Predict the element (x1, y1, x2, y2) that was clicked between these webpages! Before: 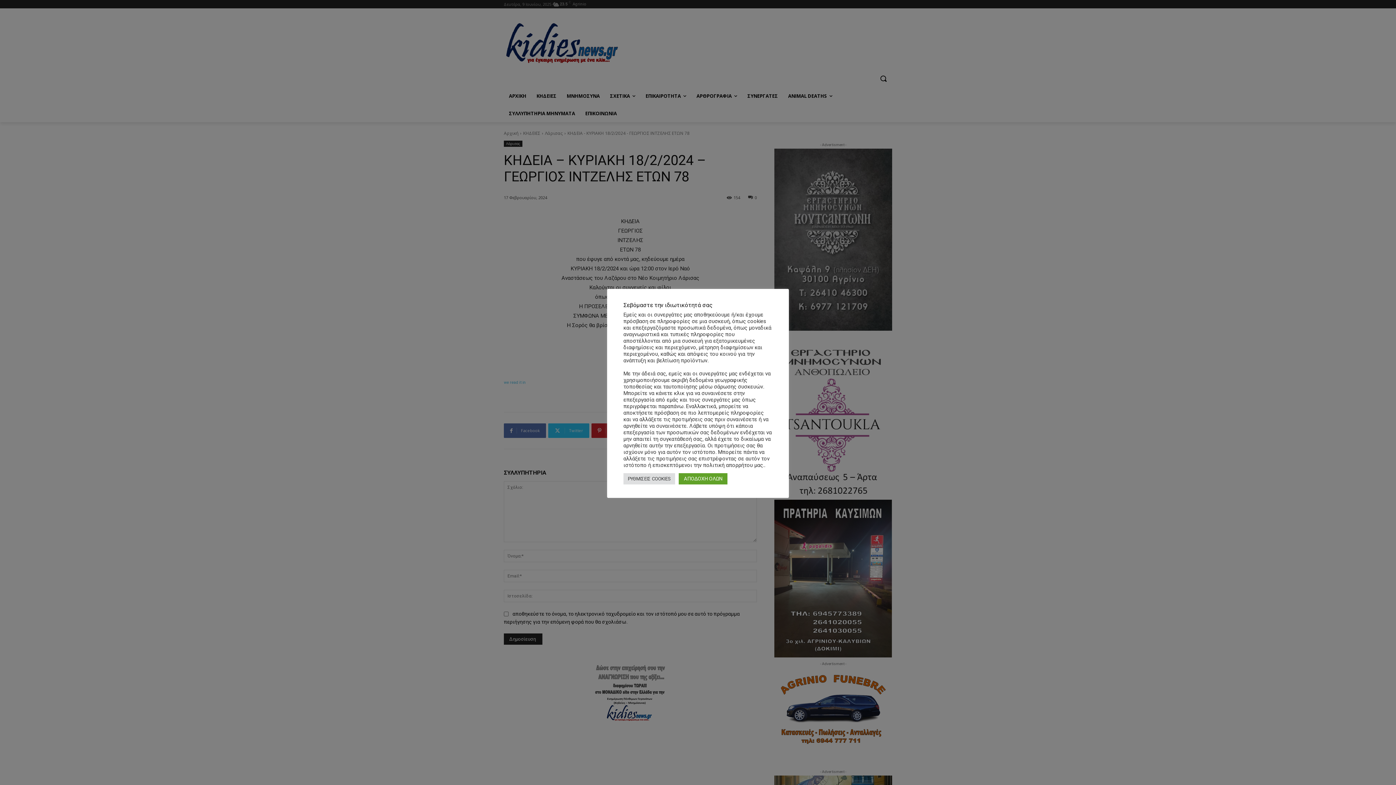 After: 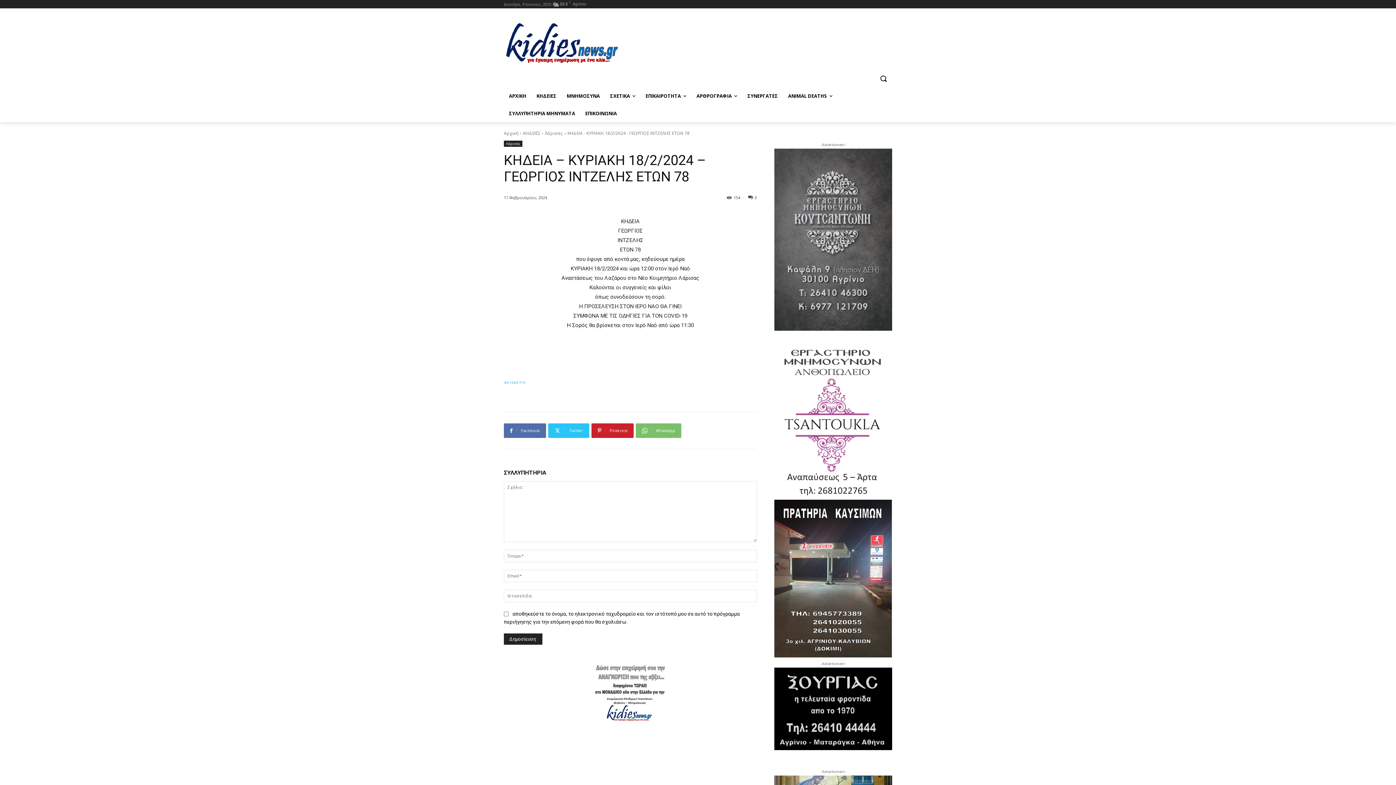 Action: label: ΑΠΟΔΟΧΗ ΟΛΩΝ bbox: (678, 473, 727, 484)